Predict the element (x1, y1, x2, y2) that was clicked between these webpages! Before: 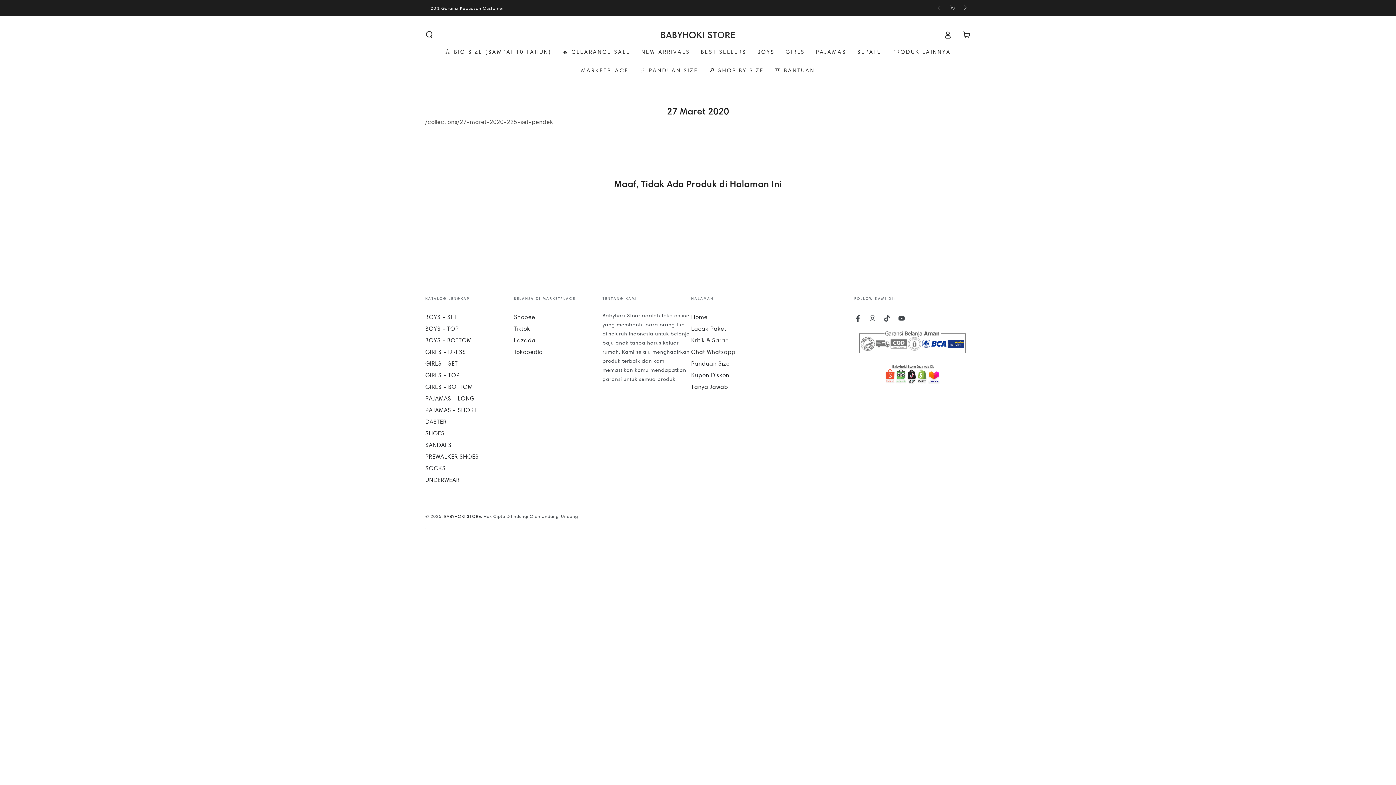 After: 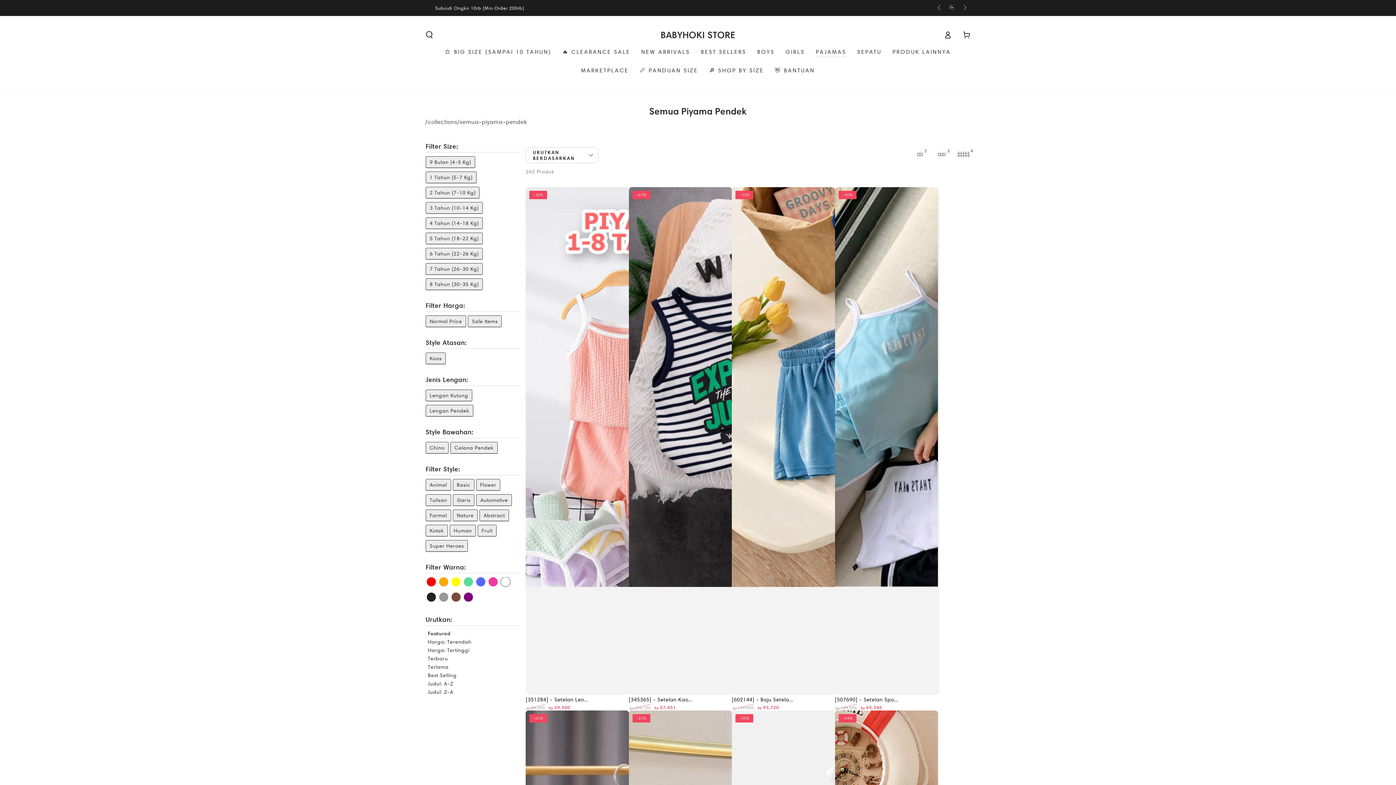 Action: bbox: (425, 406, 477, 413) label: PAJAMAS - SHORT